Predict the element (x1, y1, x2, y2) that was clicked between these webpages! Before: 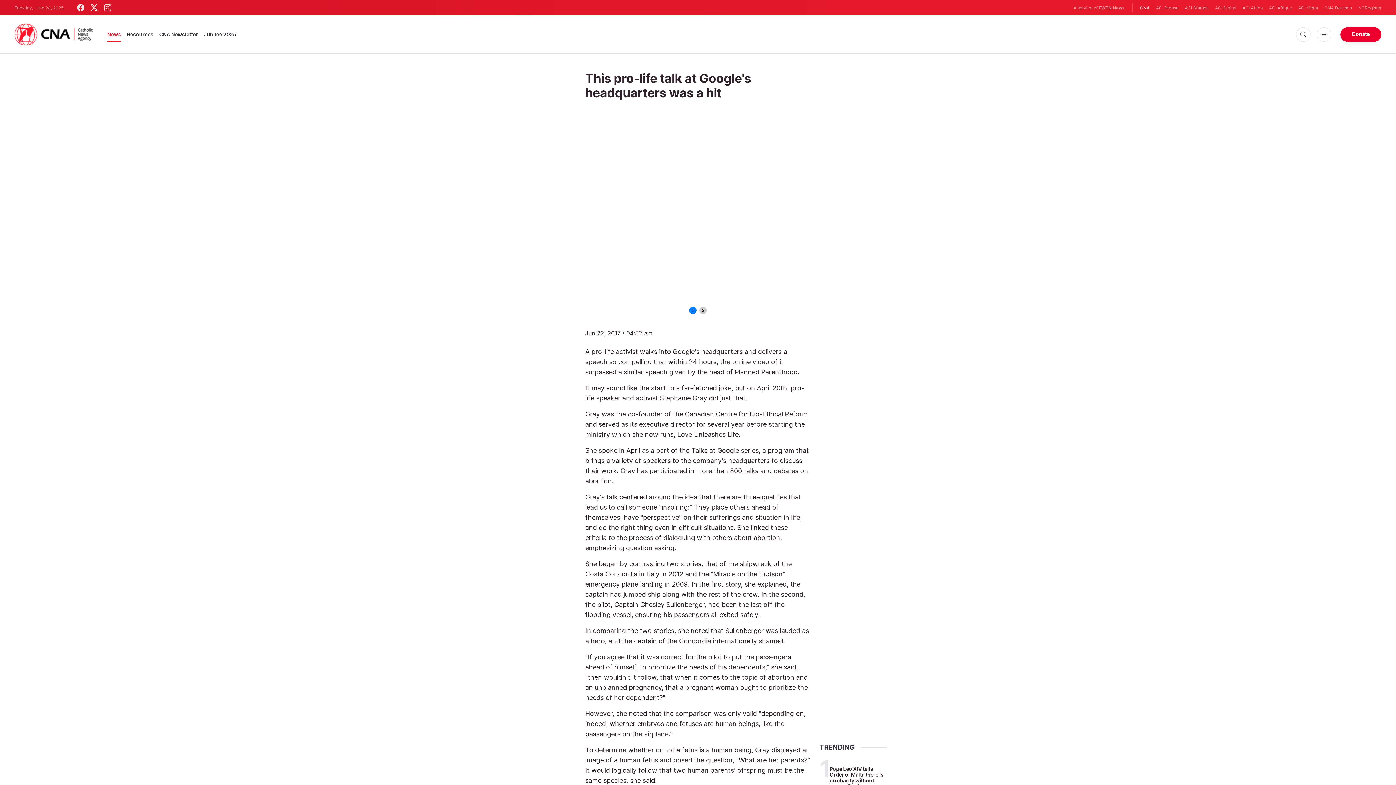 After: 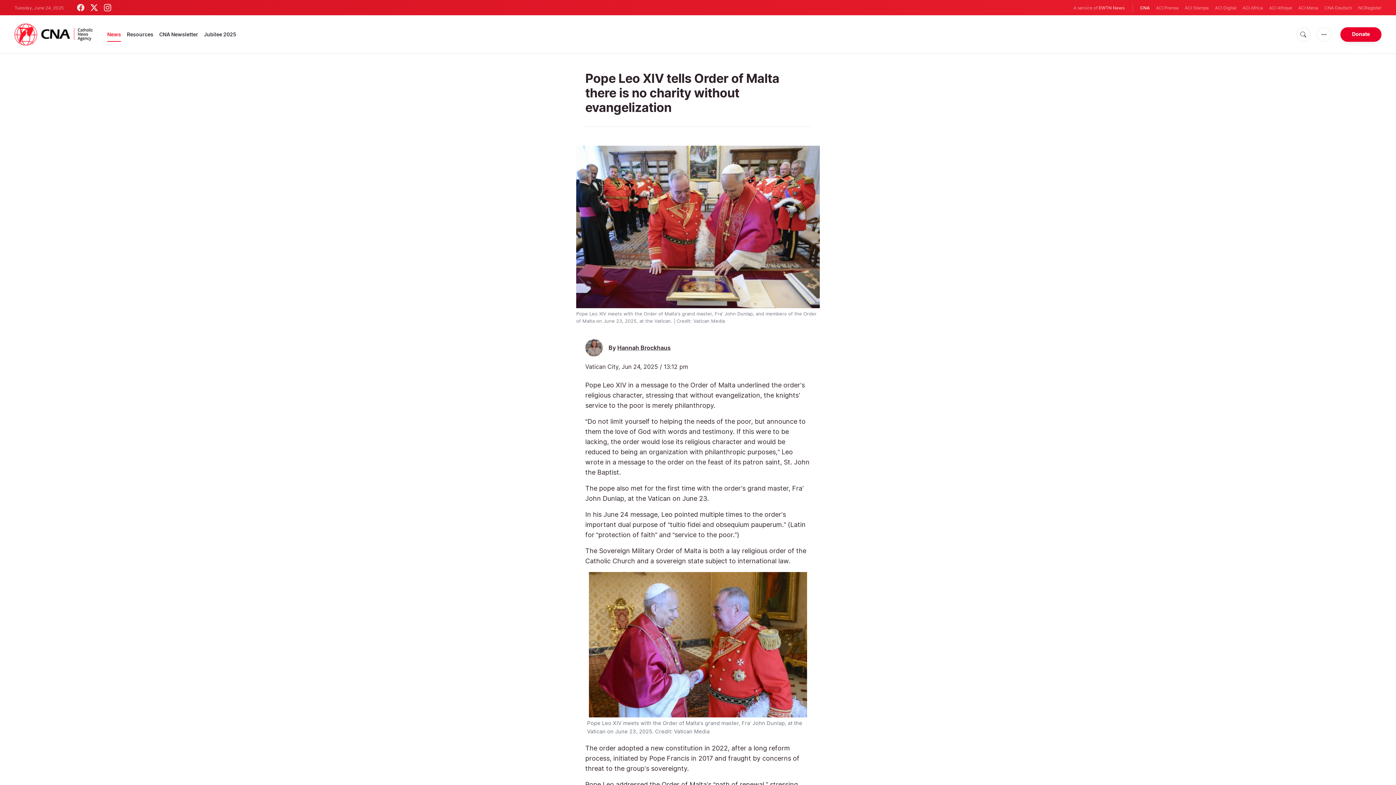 Action: bbox: (829, 766, 883, 789) label: Pope Leo XIV tells Order of Malta there is no charity without evangelization